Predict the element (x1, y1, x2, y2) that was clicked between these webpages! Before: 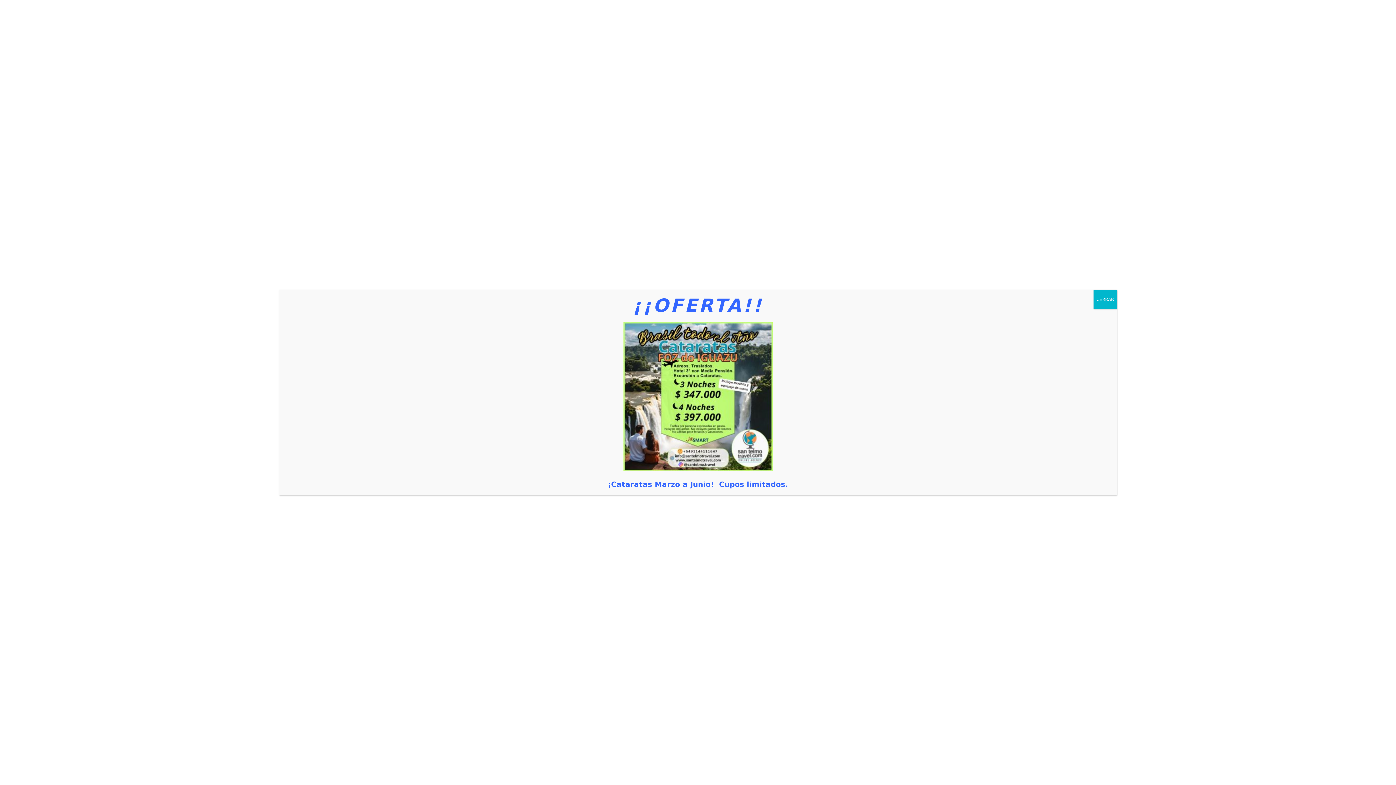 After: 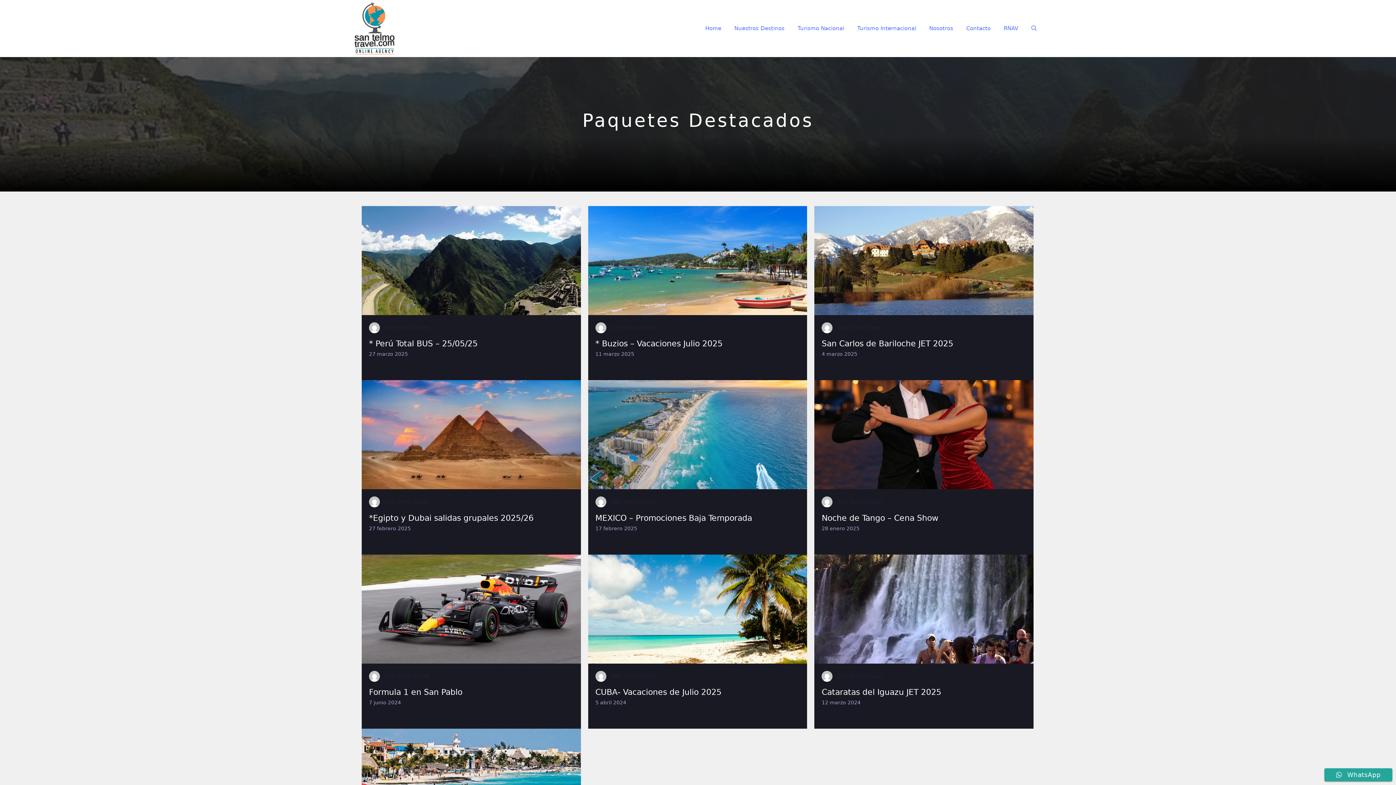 Action: bbox: (1093, 290, 1117, 308) label: Cerrar